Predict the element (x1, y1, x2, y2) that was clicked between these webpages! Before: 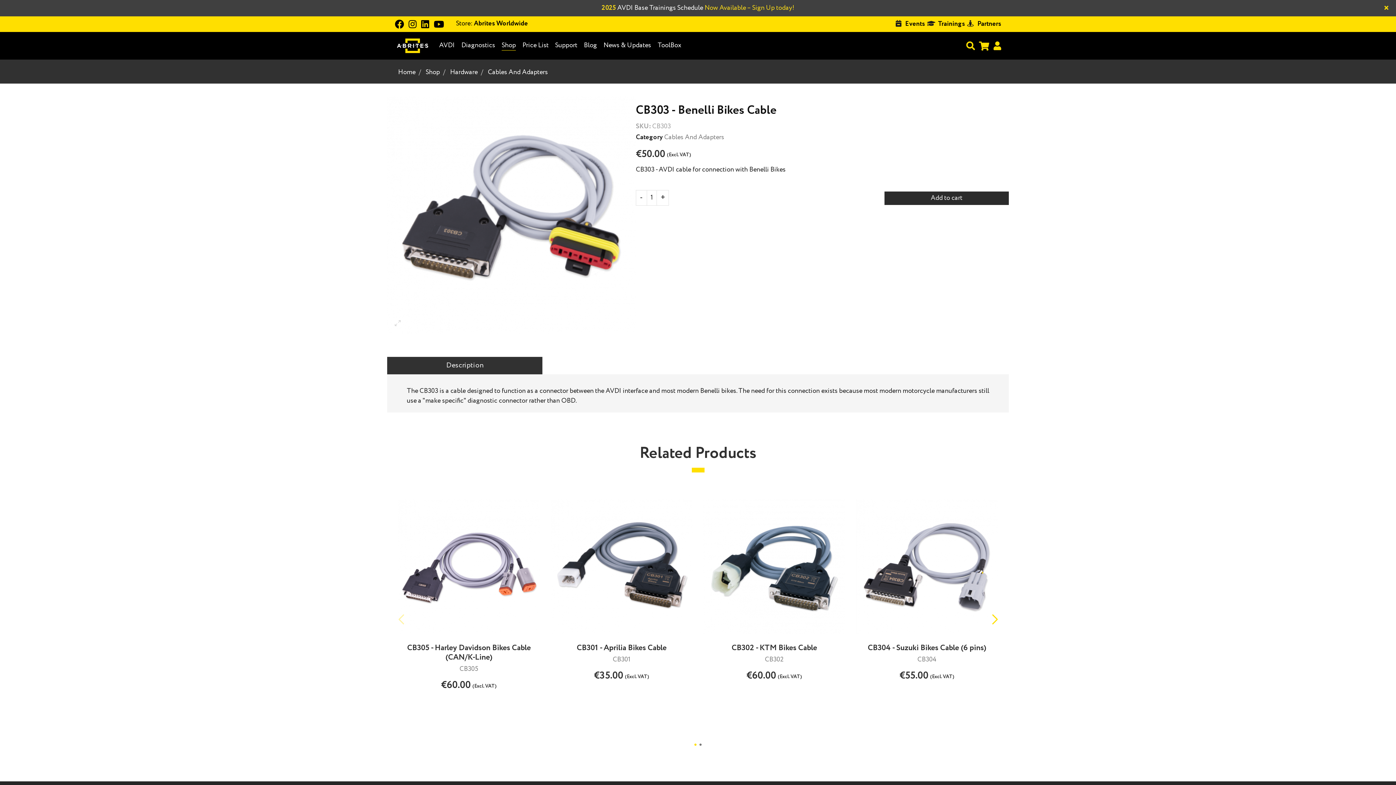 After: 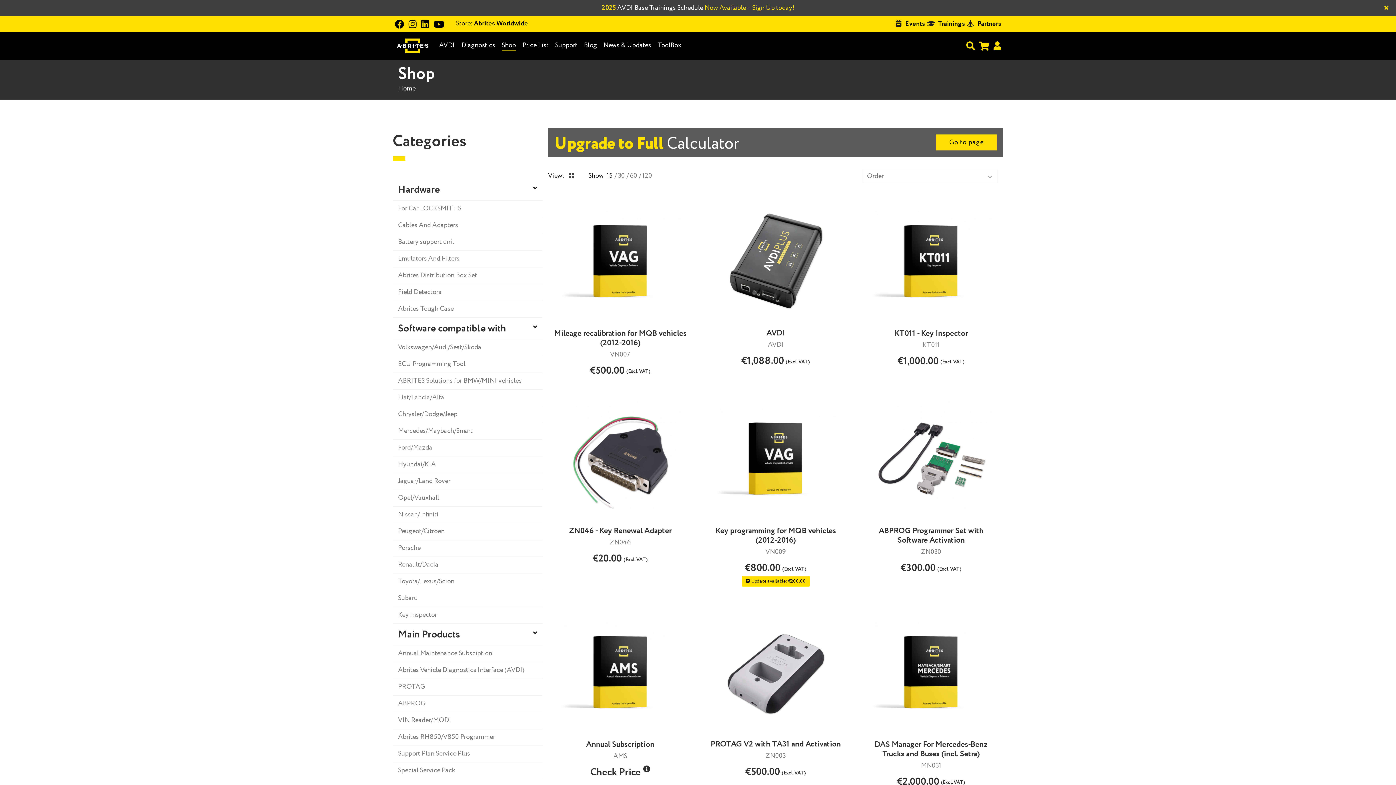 Action: label: Shop bbox: (425, 67, 440, 77)